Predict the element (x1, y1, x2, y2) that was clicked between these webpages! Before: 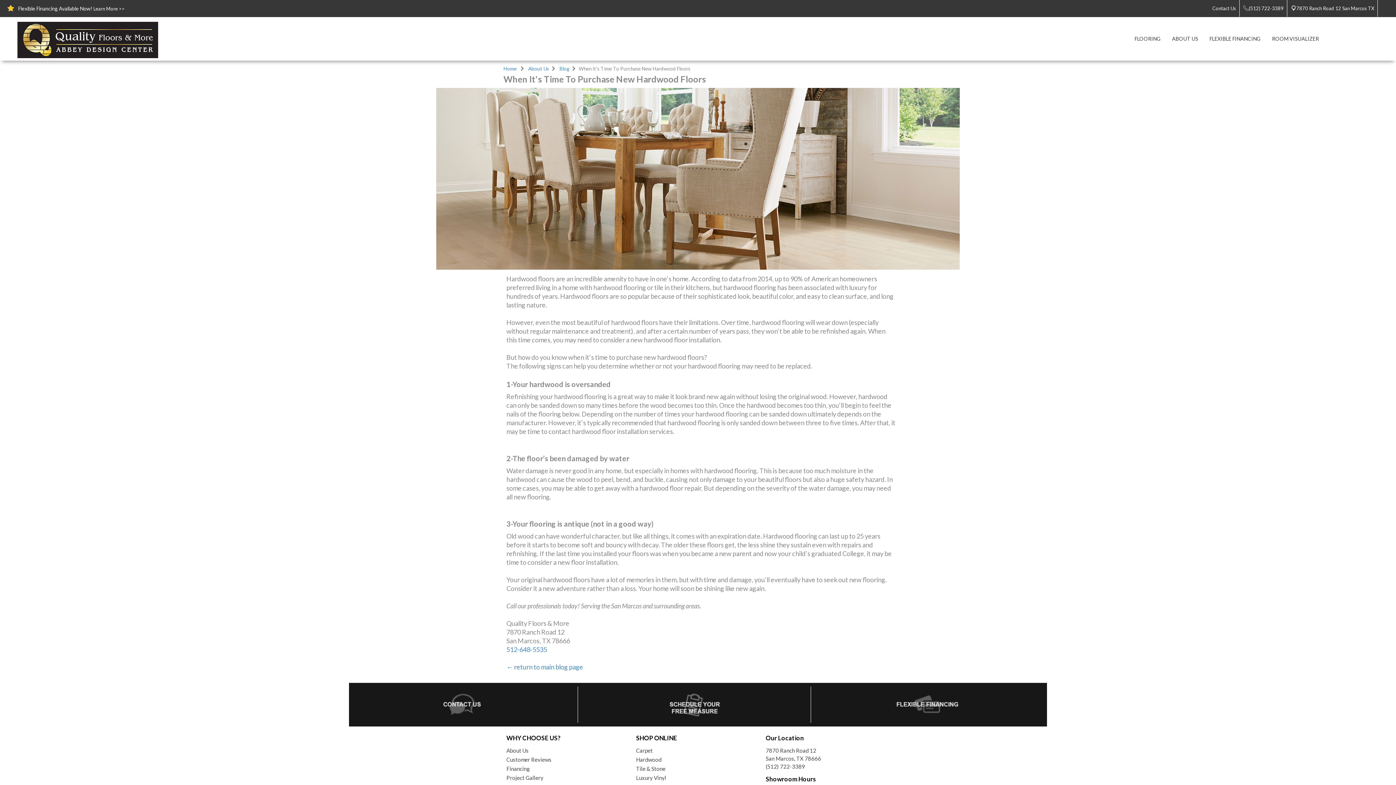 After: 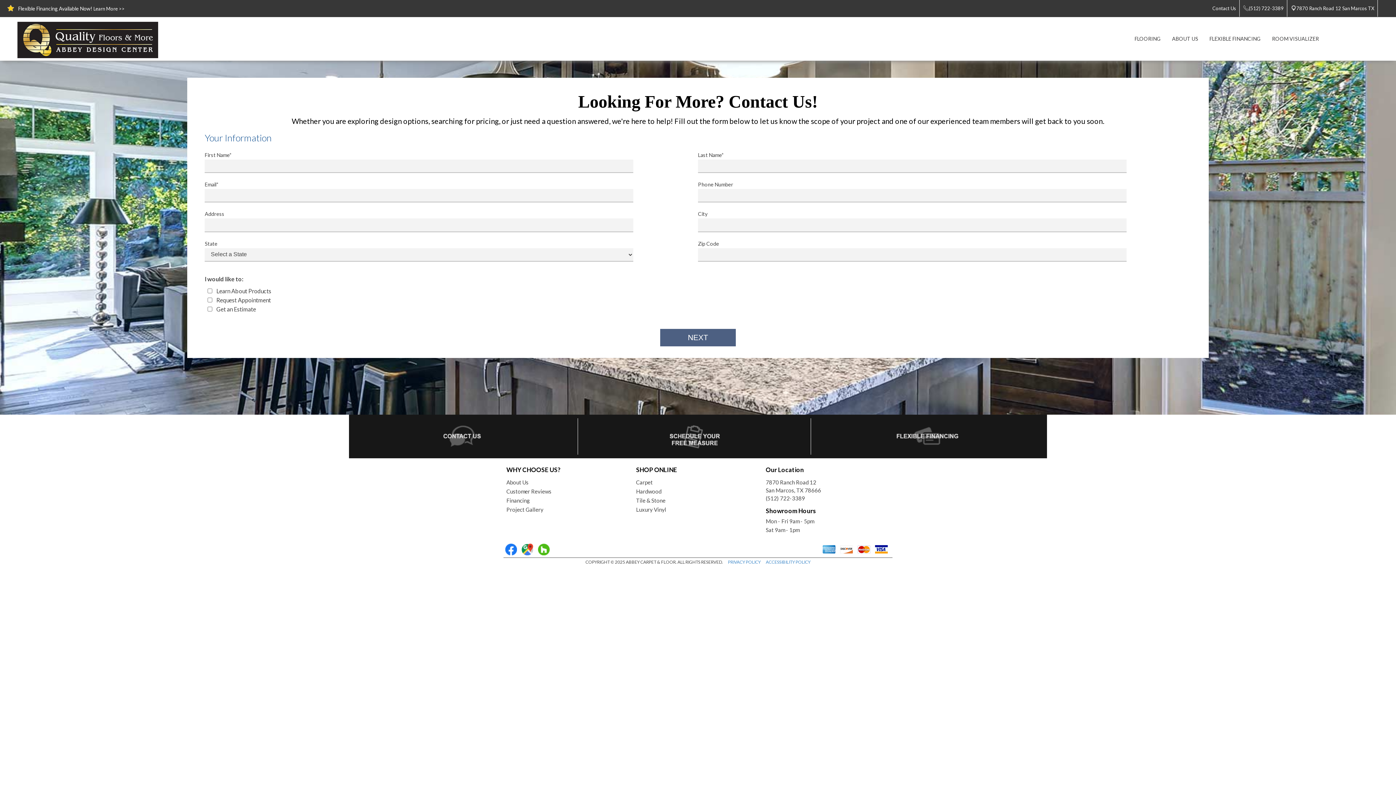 Action: bbox: (349, 686, 575, 723)